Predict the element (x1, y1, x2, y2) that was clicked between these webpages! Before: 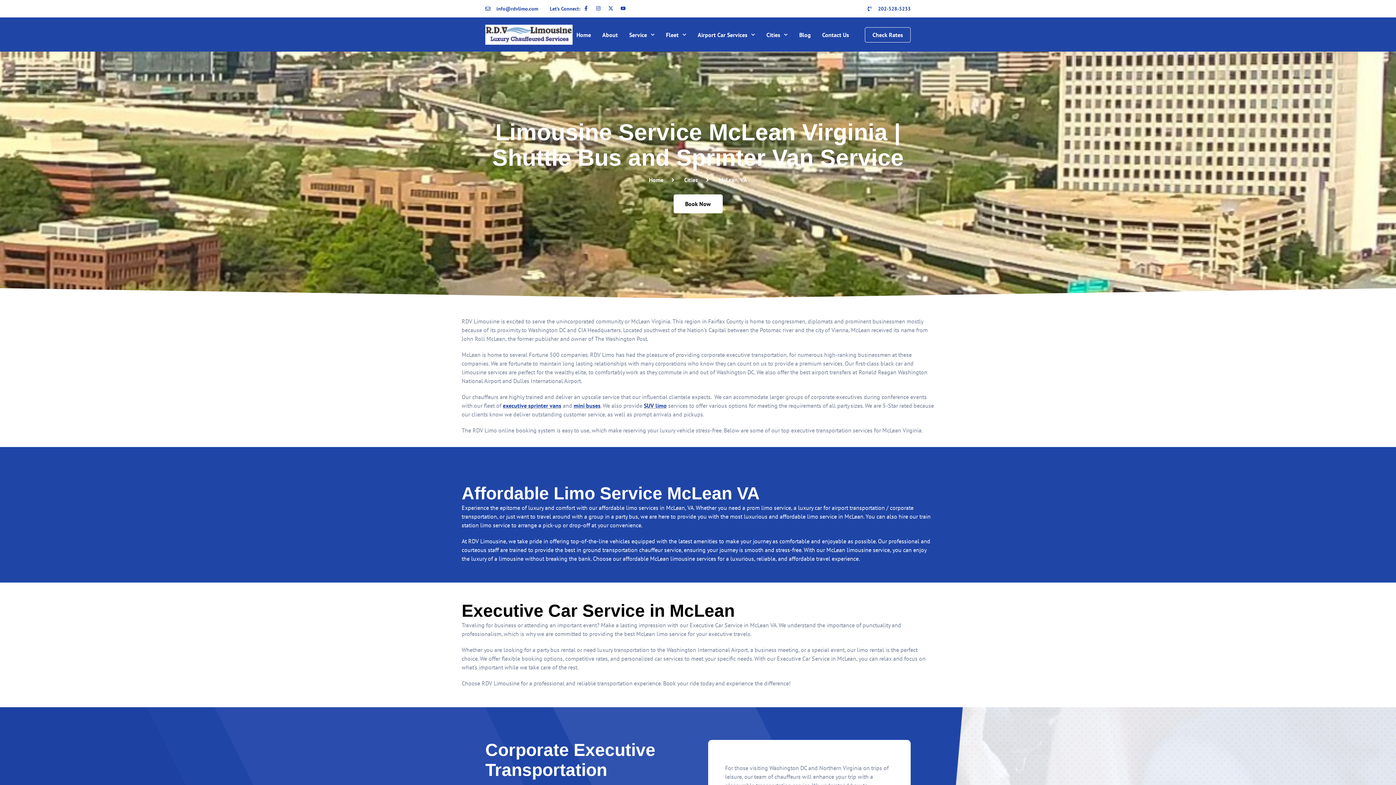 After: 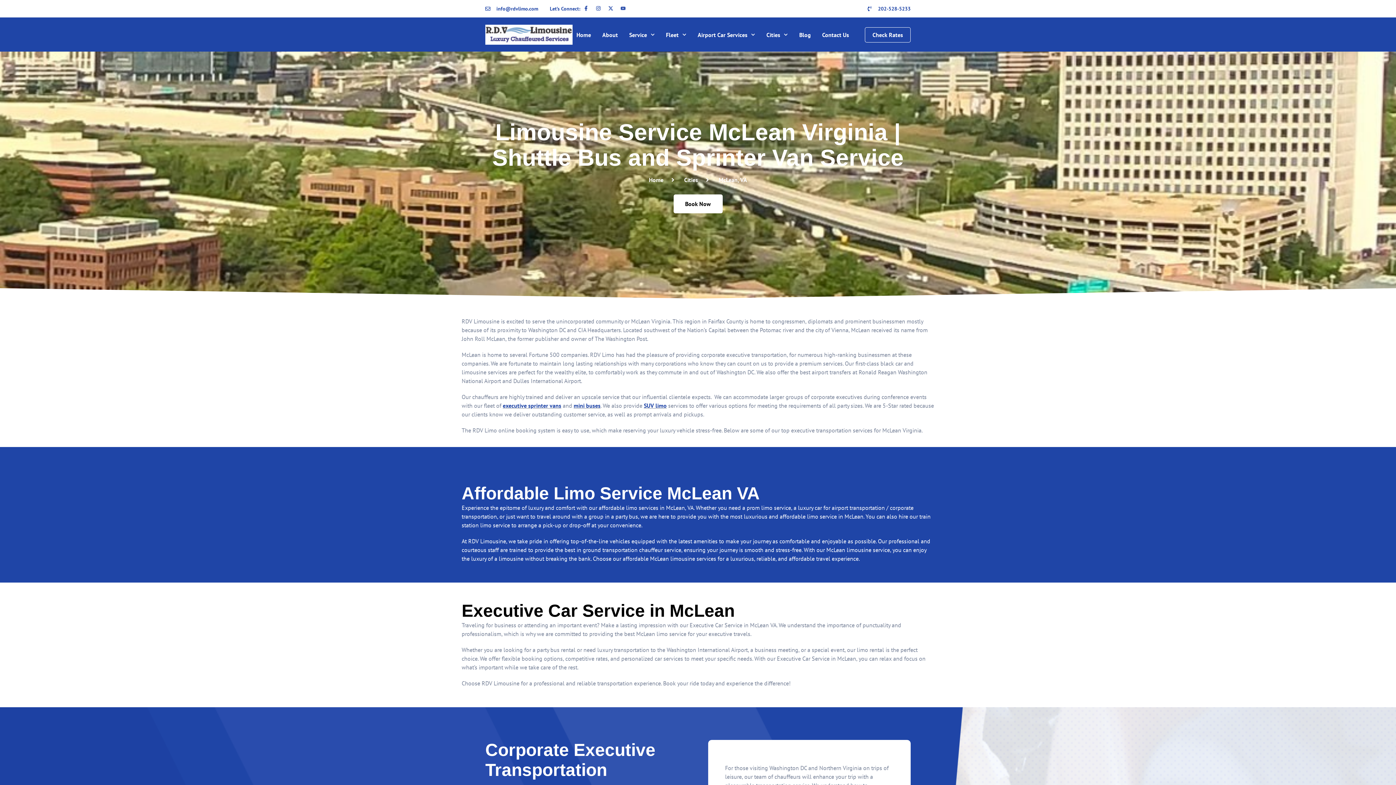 Action: bbox: (620, 5, 625, 10) label: Youtube